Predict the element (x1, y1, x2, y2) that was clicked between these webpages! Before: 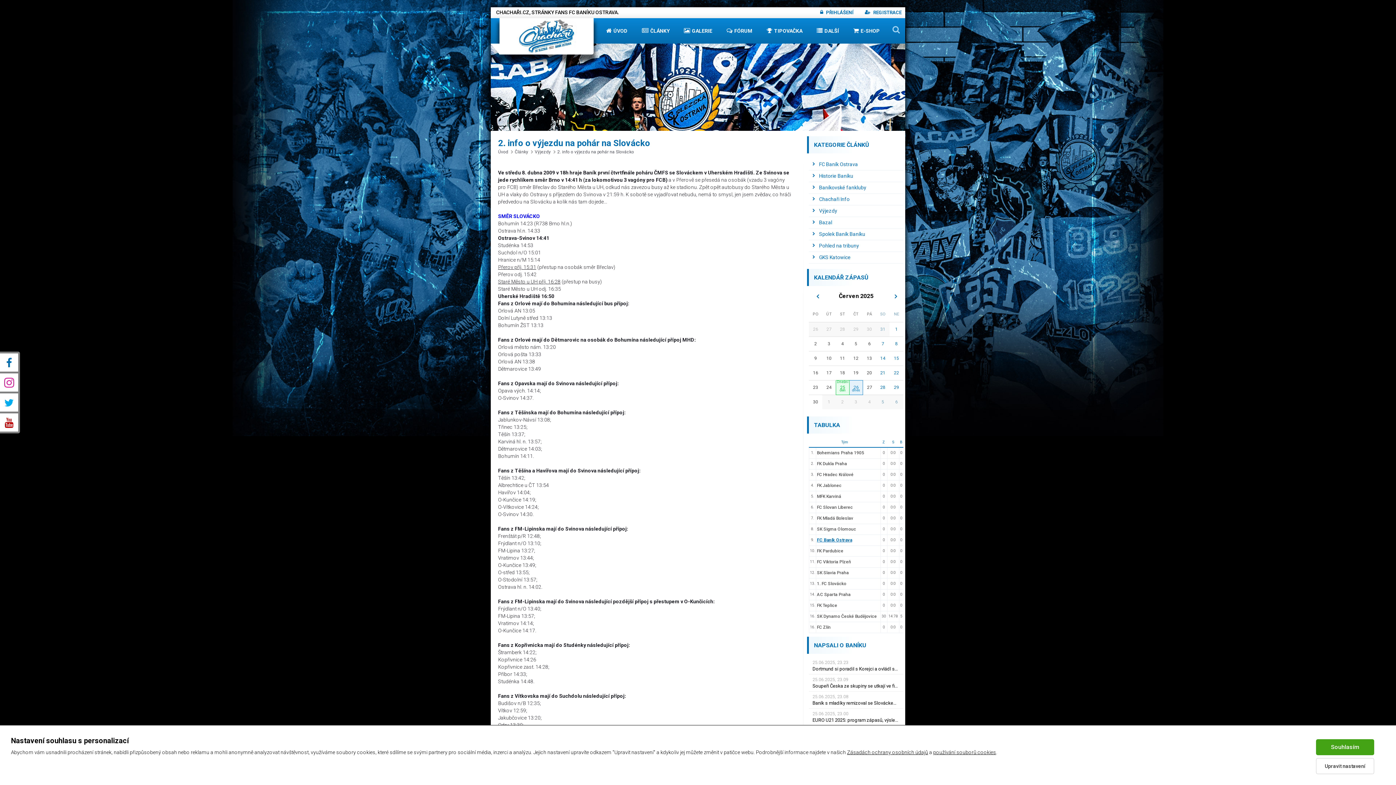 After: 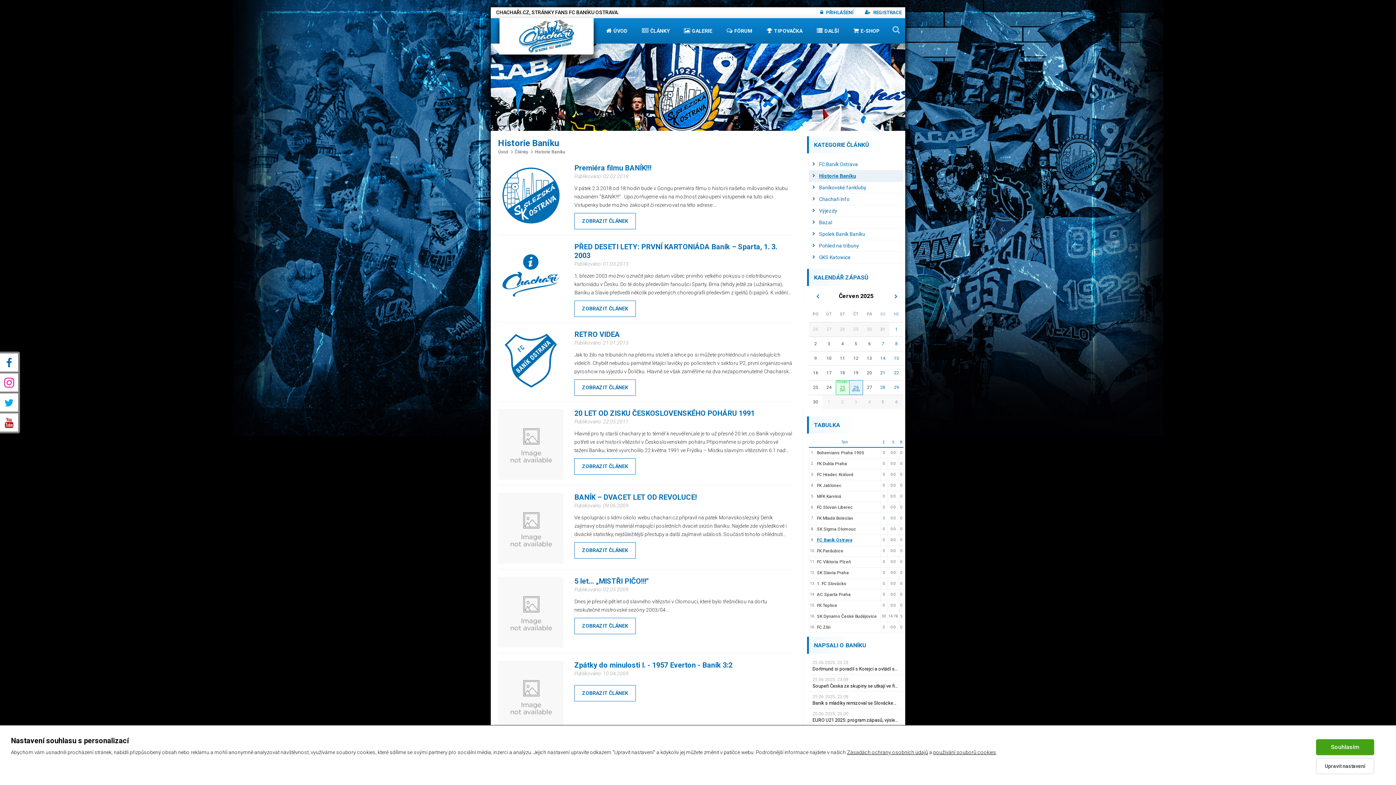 Action: bbox: (809, 170, 903, 181) label: Historie Baníku